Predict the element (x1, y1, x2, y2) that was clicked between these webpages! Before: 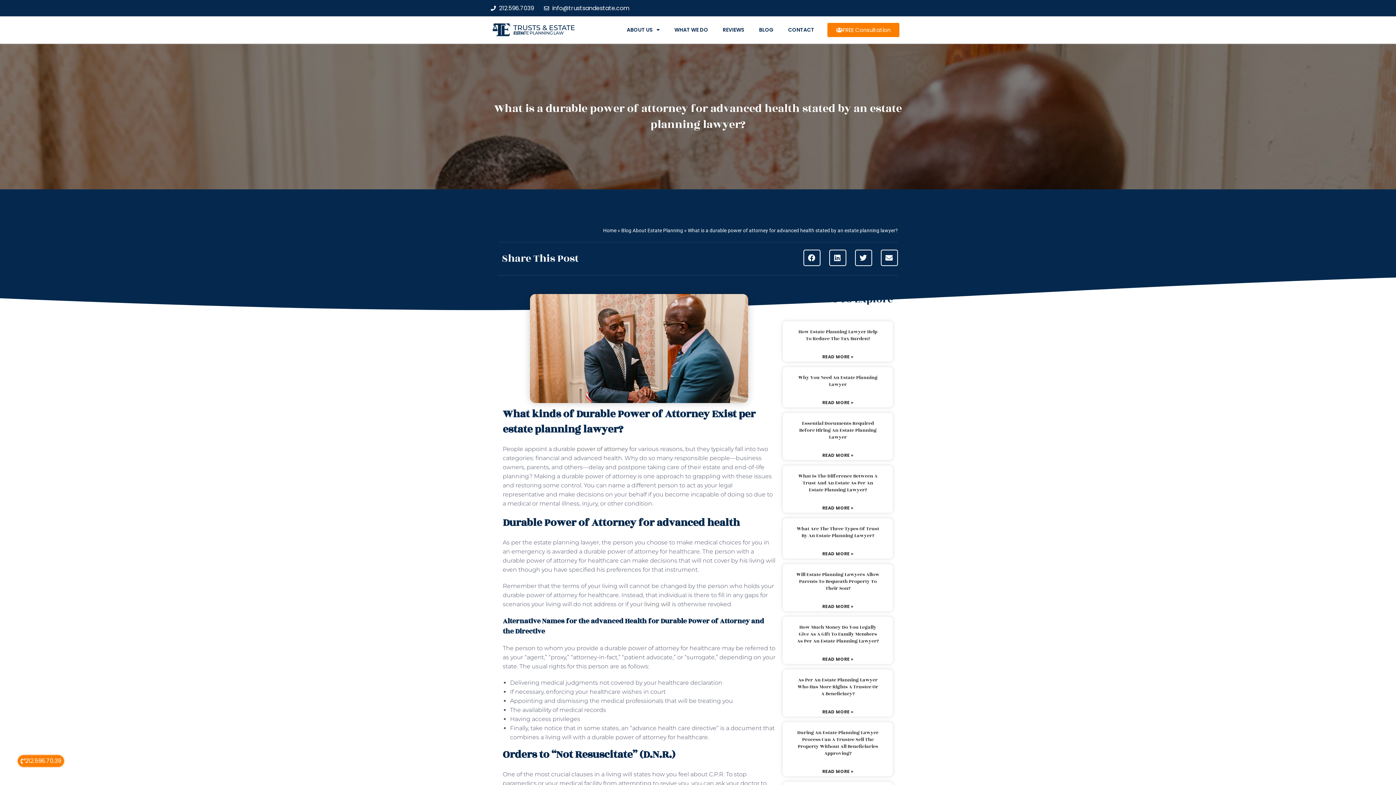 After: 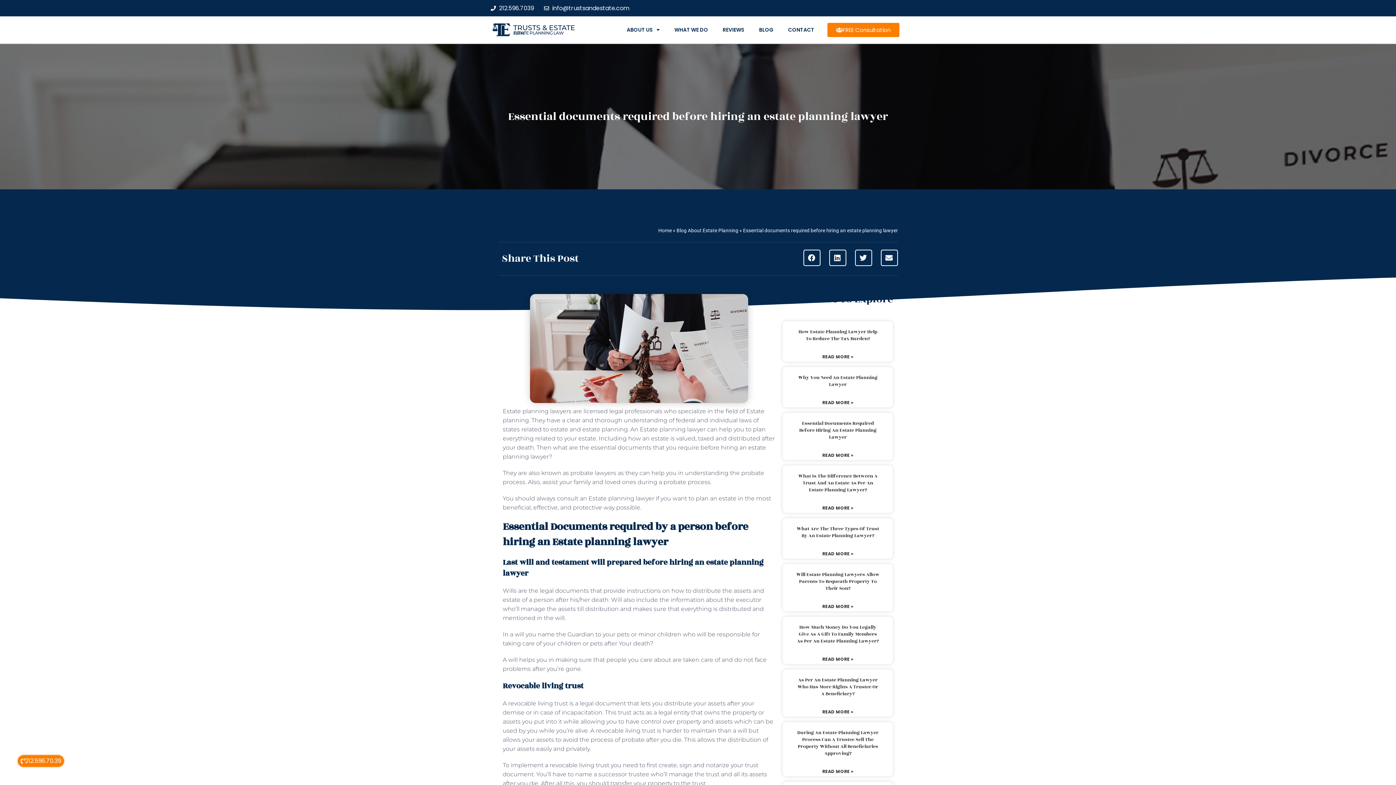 Action: bbox: (799, 420, 876, 441) label: Essential Documents Required Before Hiring An Estate Planning Lawyer